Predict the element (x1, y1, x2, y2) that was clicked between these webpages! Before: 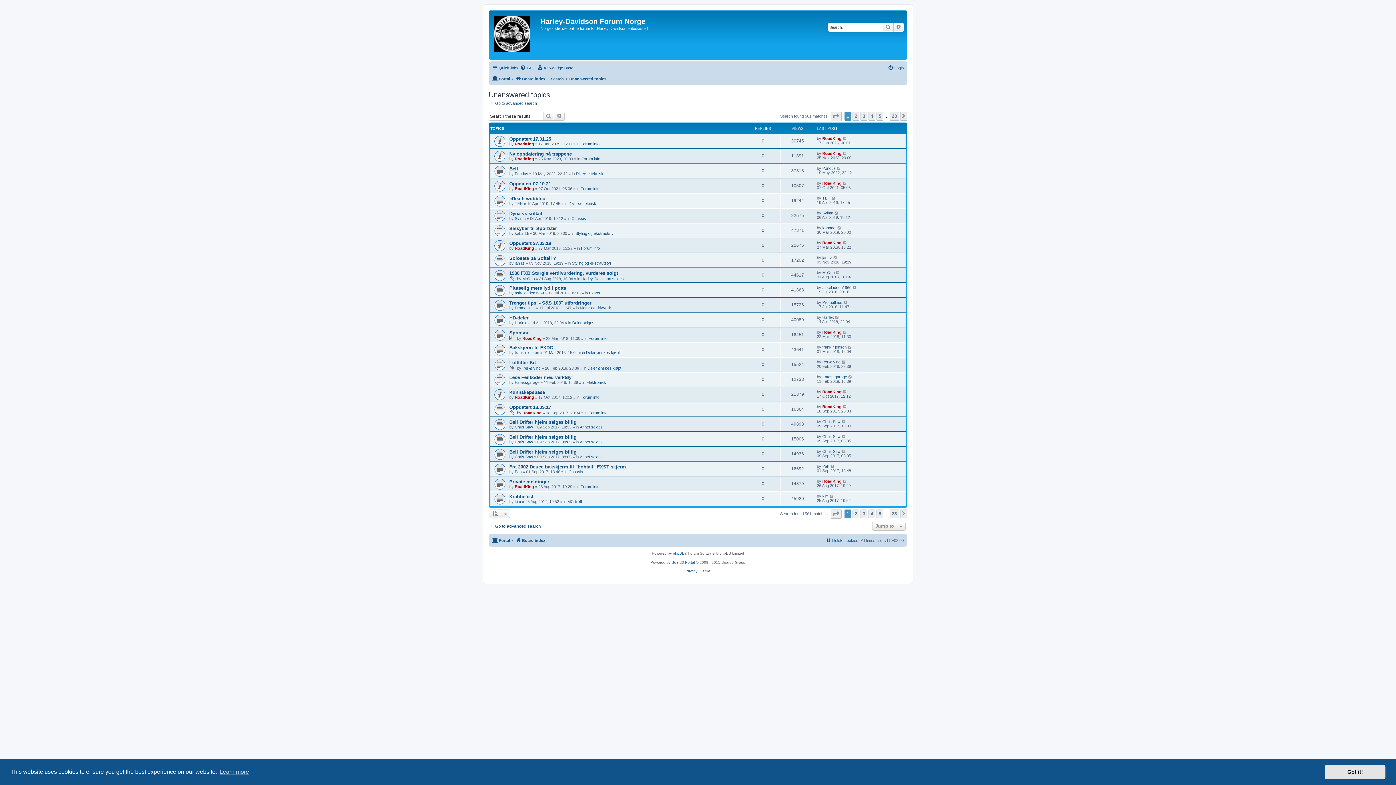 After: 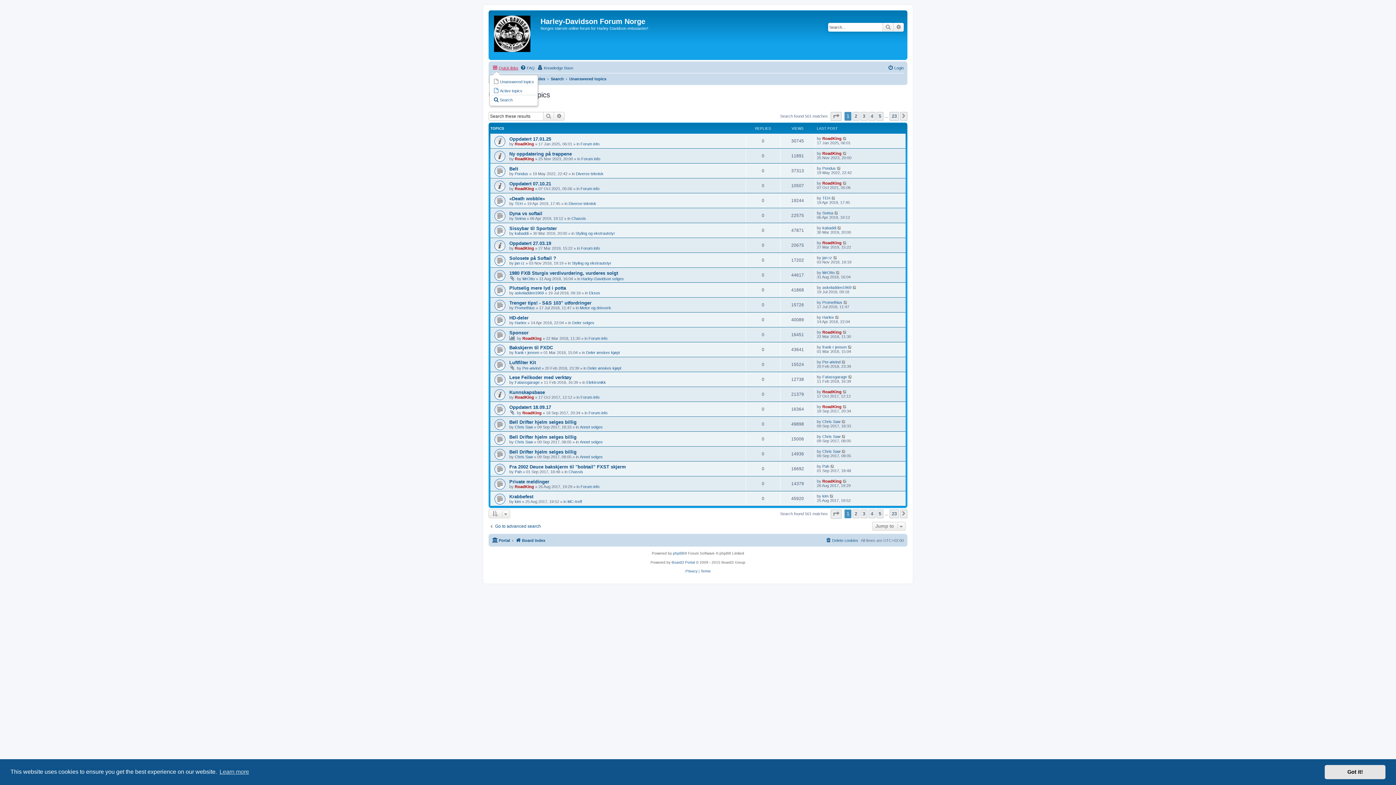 Action: bbox: (492, 63, 518, 72) label: Quick links